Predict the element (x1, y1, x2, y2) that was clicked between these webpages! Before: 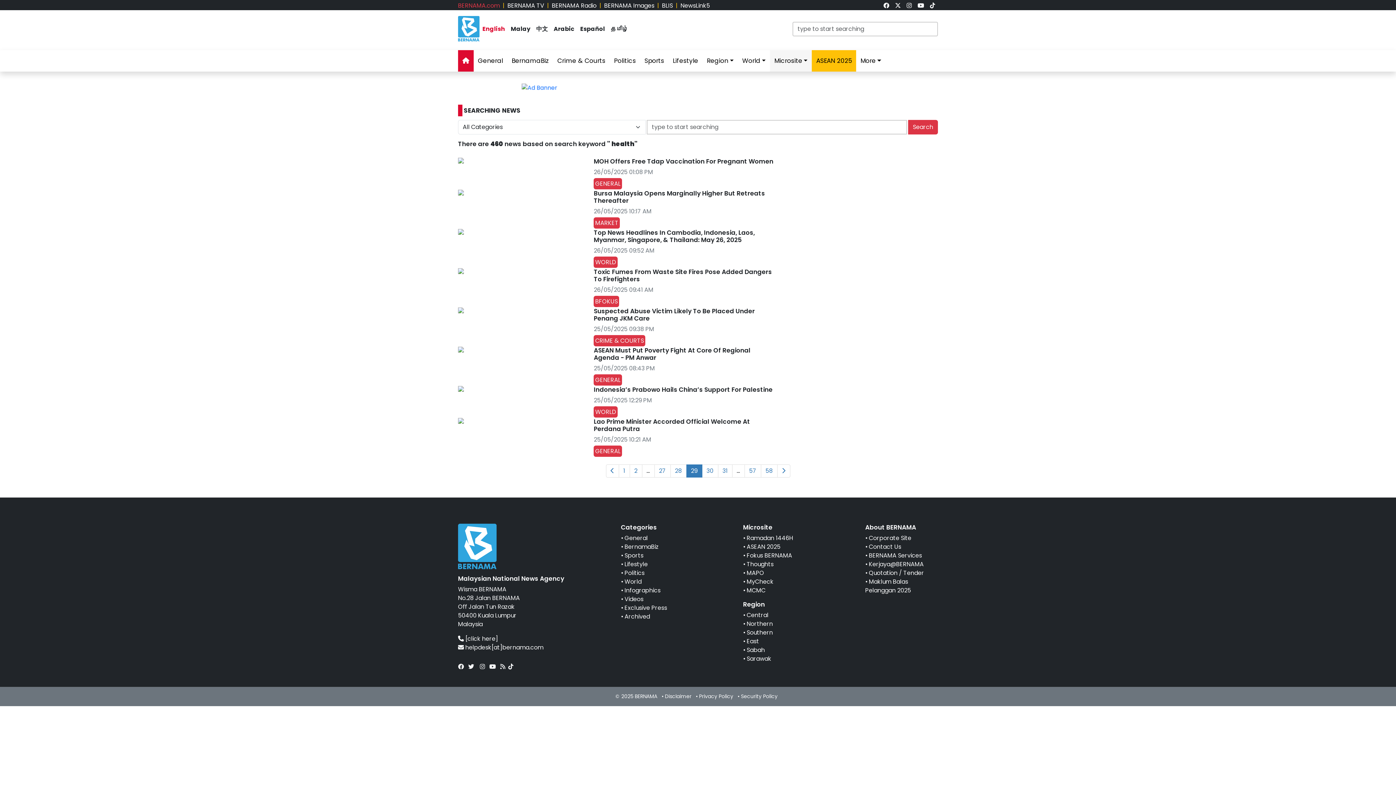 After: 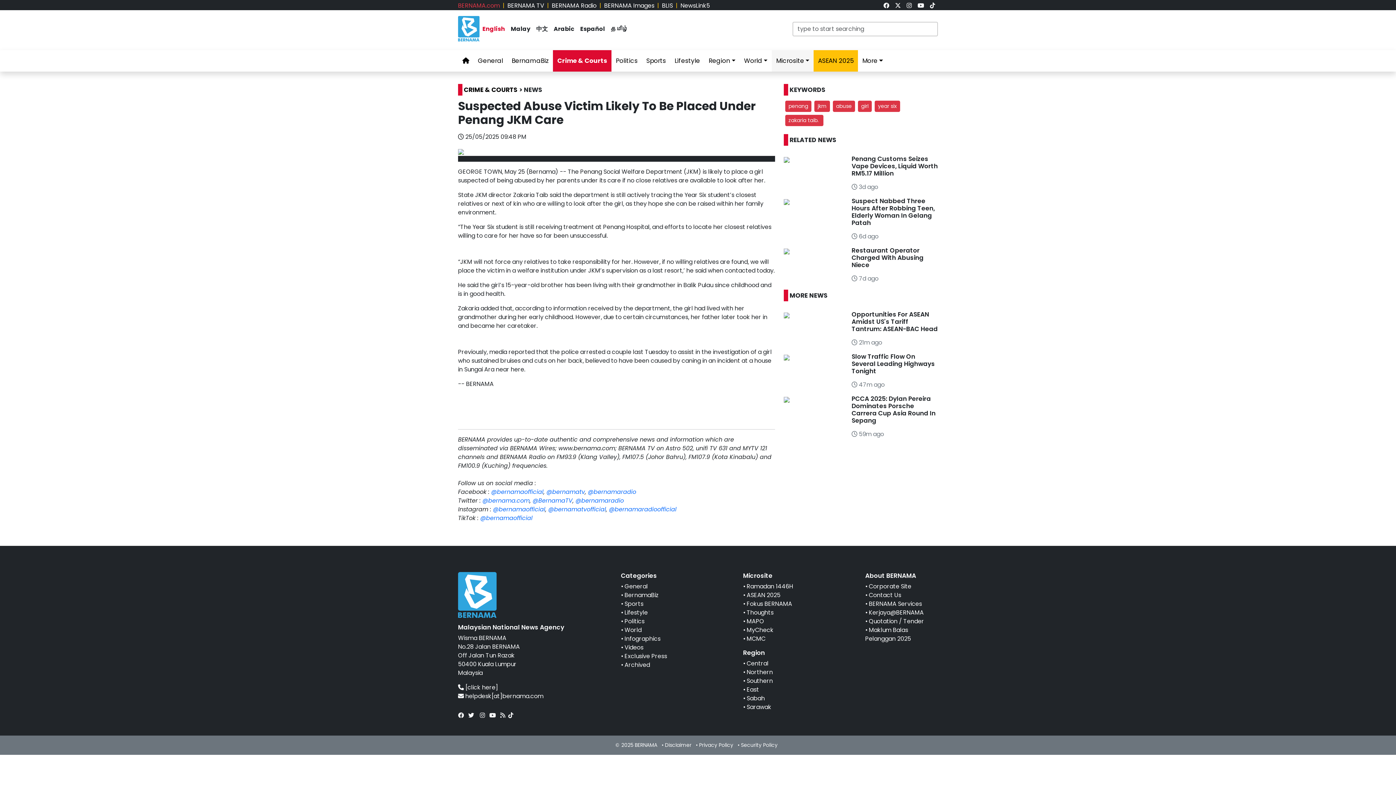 Action: bbox: (593, 306, 755, 322) label: Suspected Abuse Victim Likely To Be Placed Under Penang JKM Care